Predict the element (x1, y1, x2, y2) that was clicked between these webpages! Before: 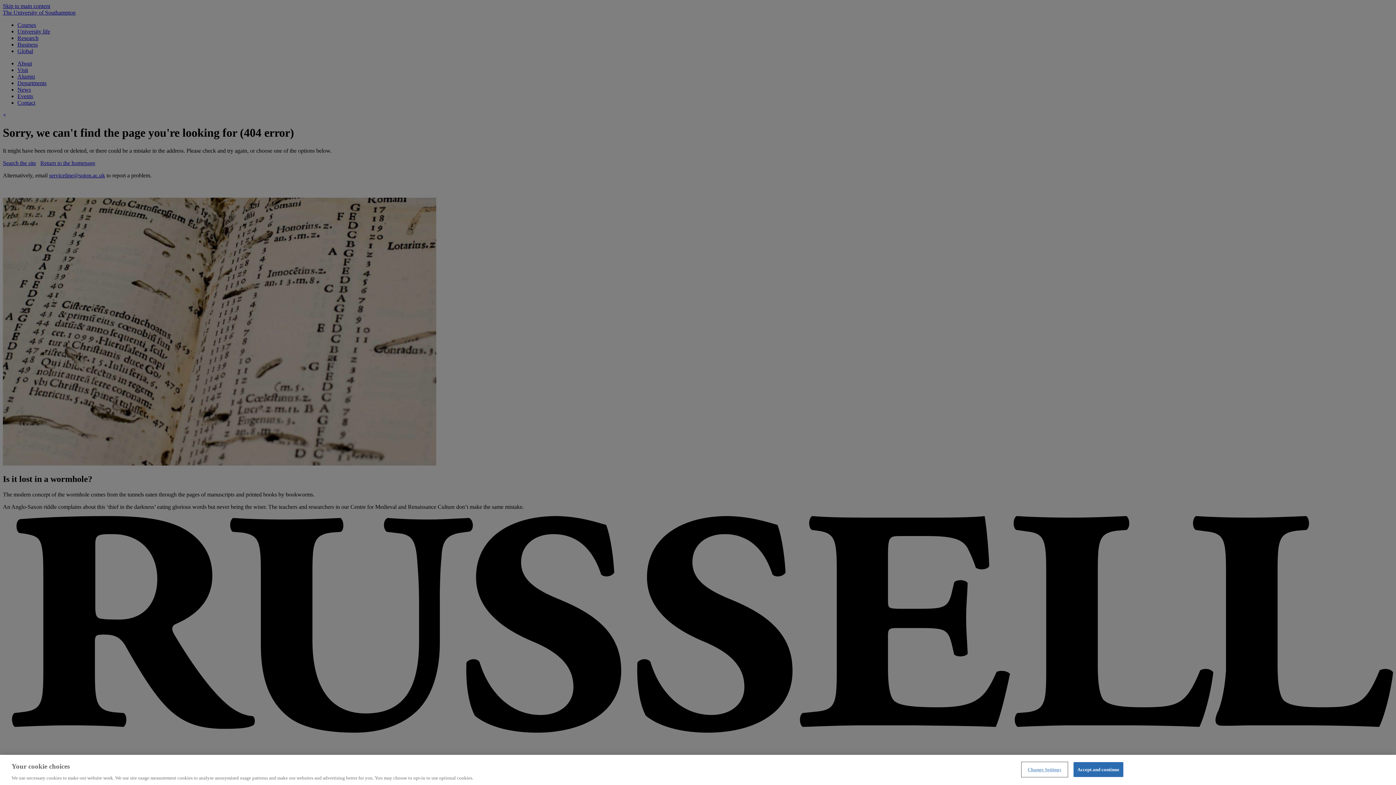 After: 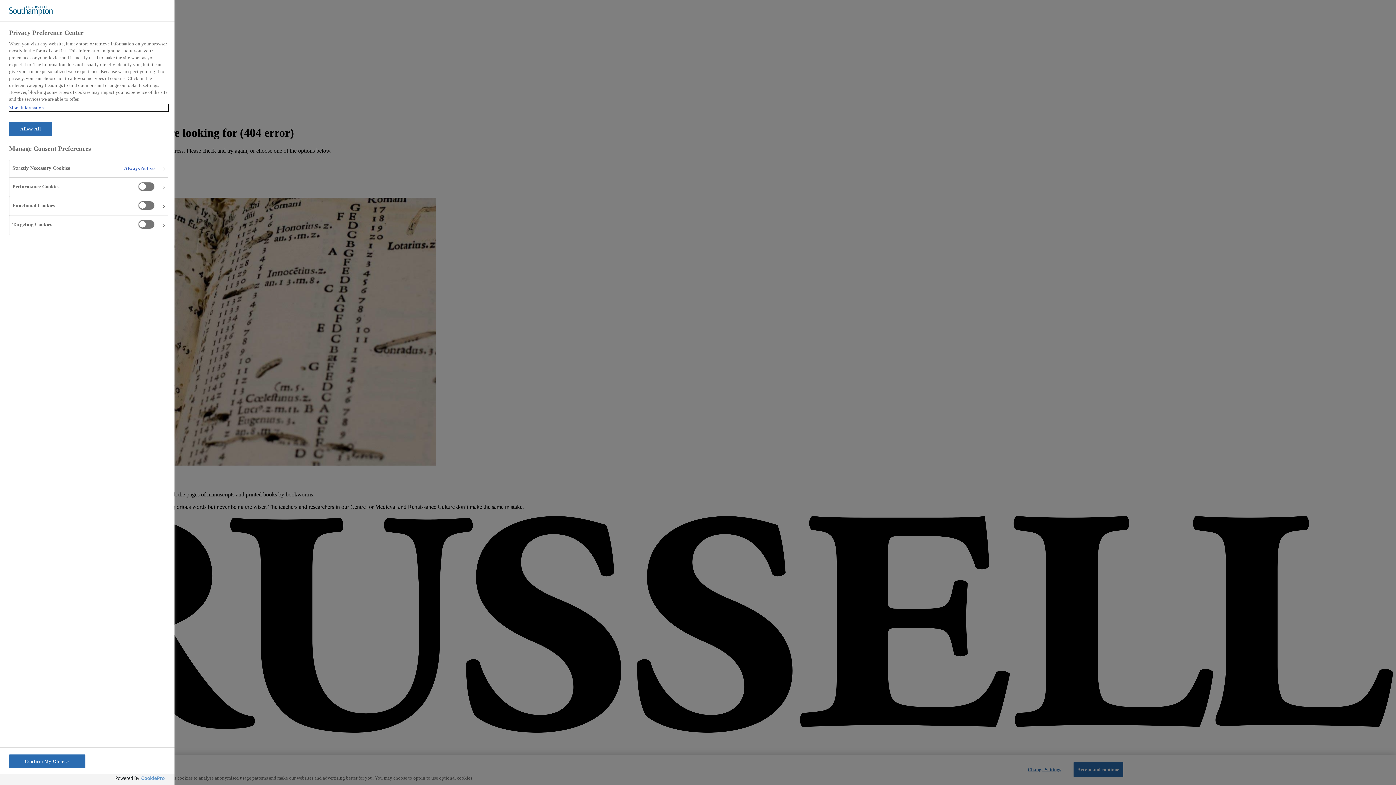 Action: label: Change Settings bbox: (1022, 762, 1067, 776)